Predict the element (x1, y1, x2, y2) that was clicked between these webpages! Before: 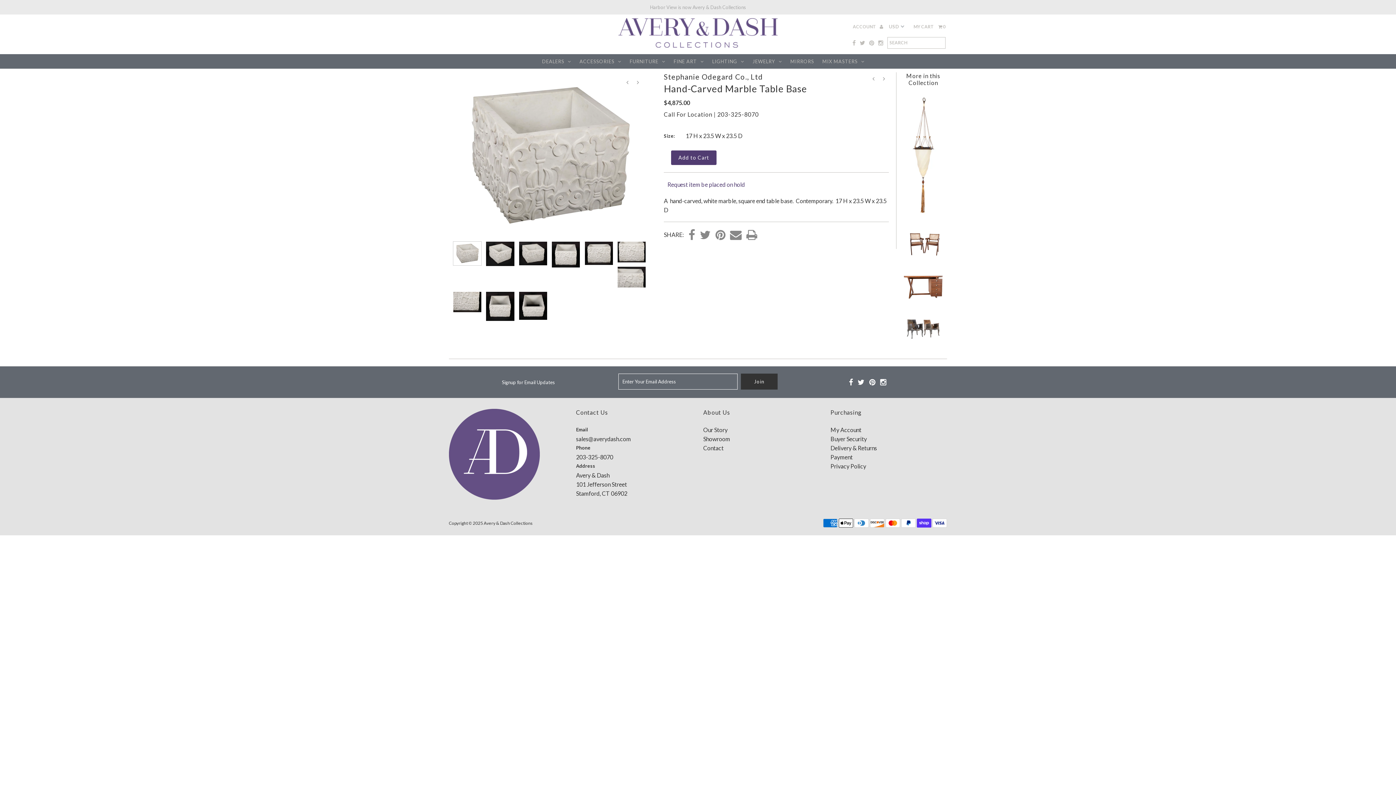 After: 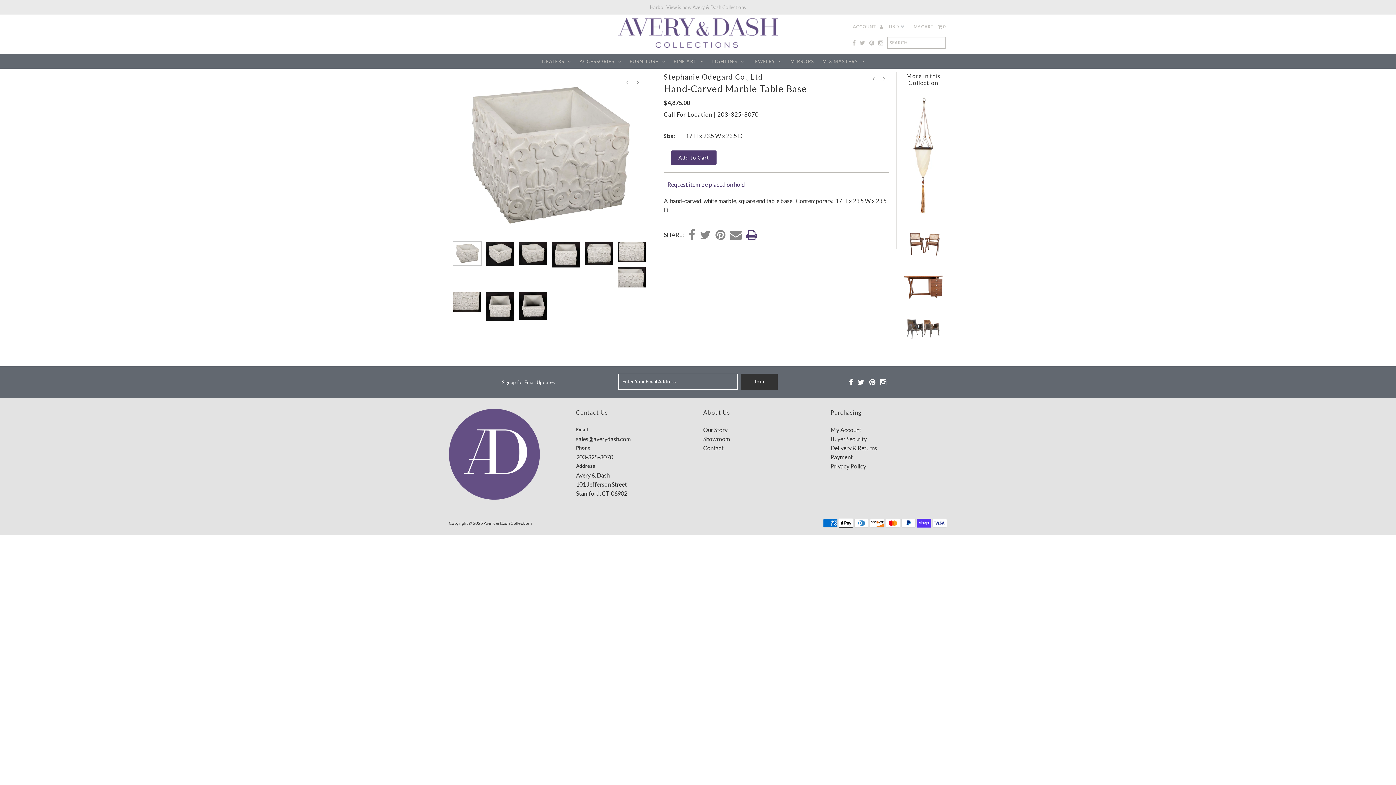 Action: bbox: (746, 229, 757, 241)